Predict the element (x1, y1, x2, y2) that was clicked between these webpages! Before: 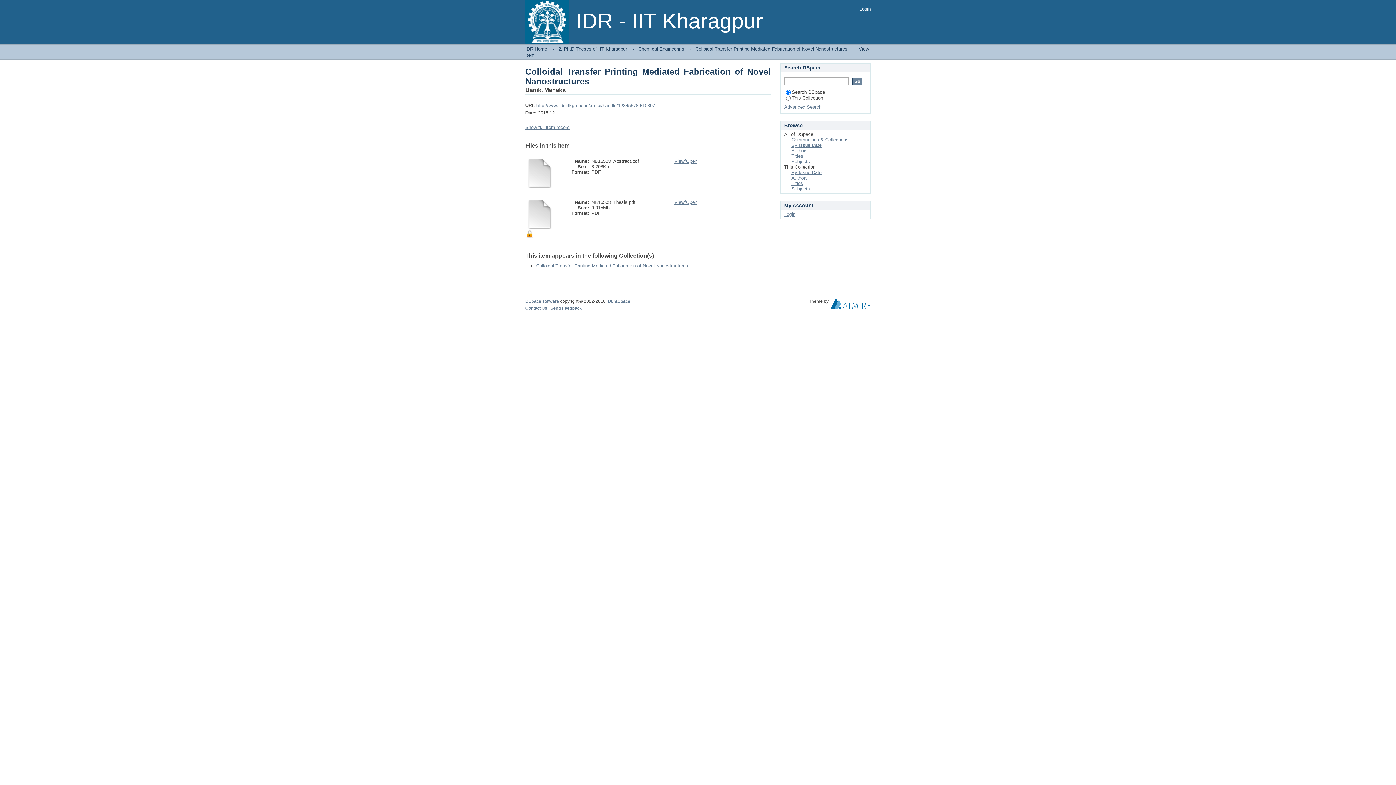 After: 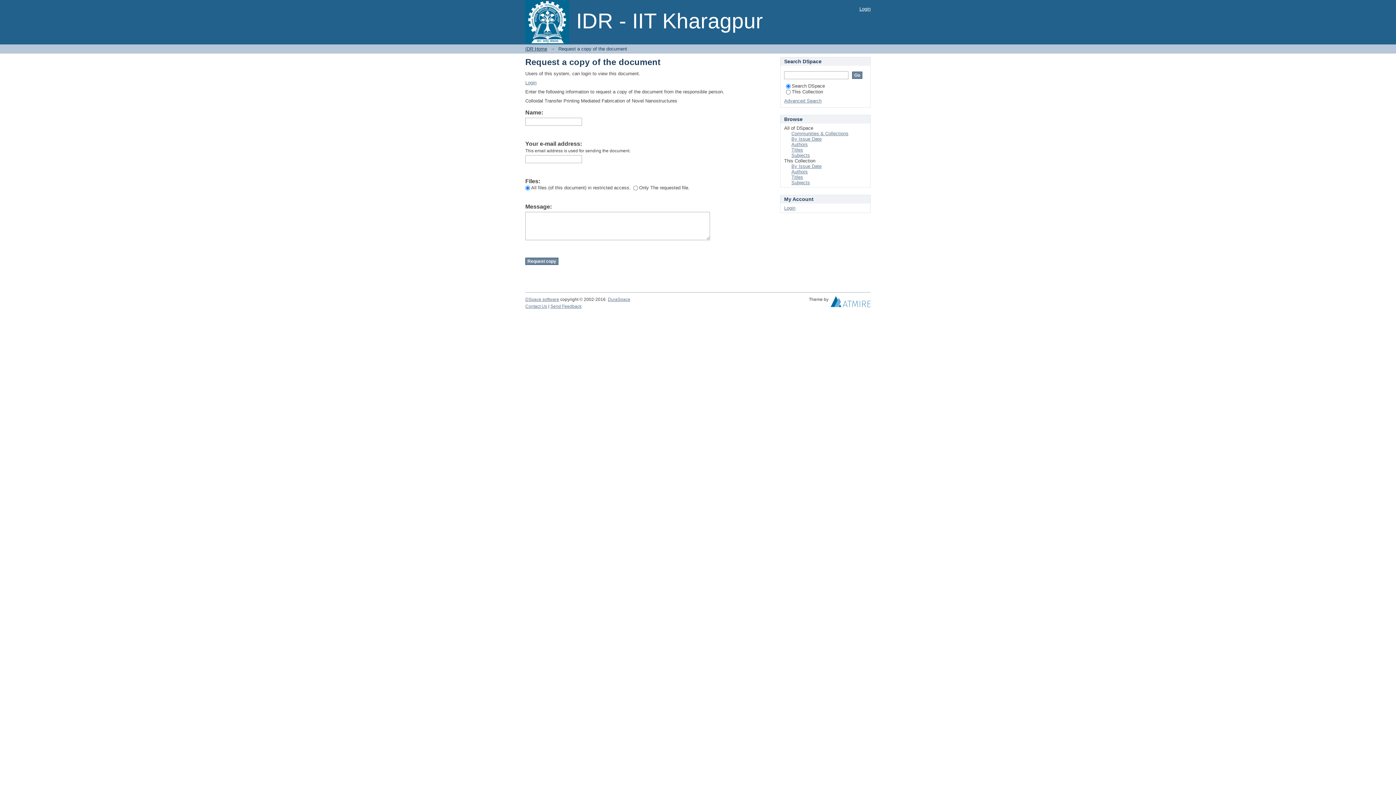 Action: label: View/Open bbox: (674, 199, 697, 205)